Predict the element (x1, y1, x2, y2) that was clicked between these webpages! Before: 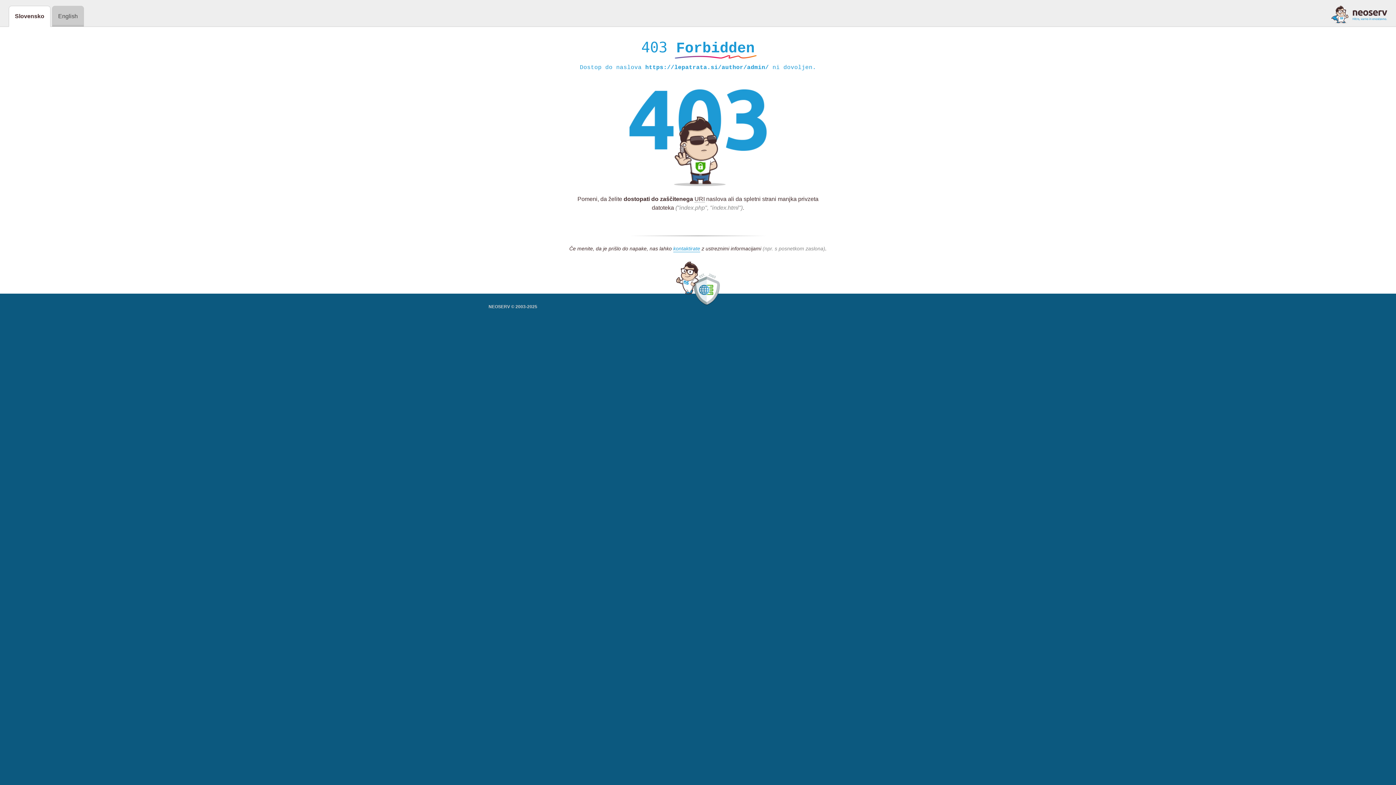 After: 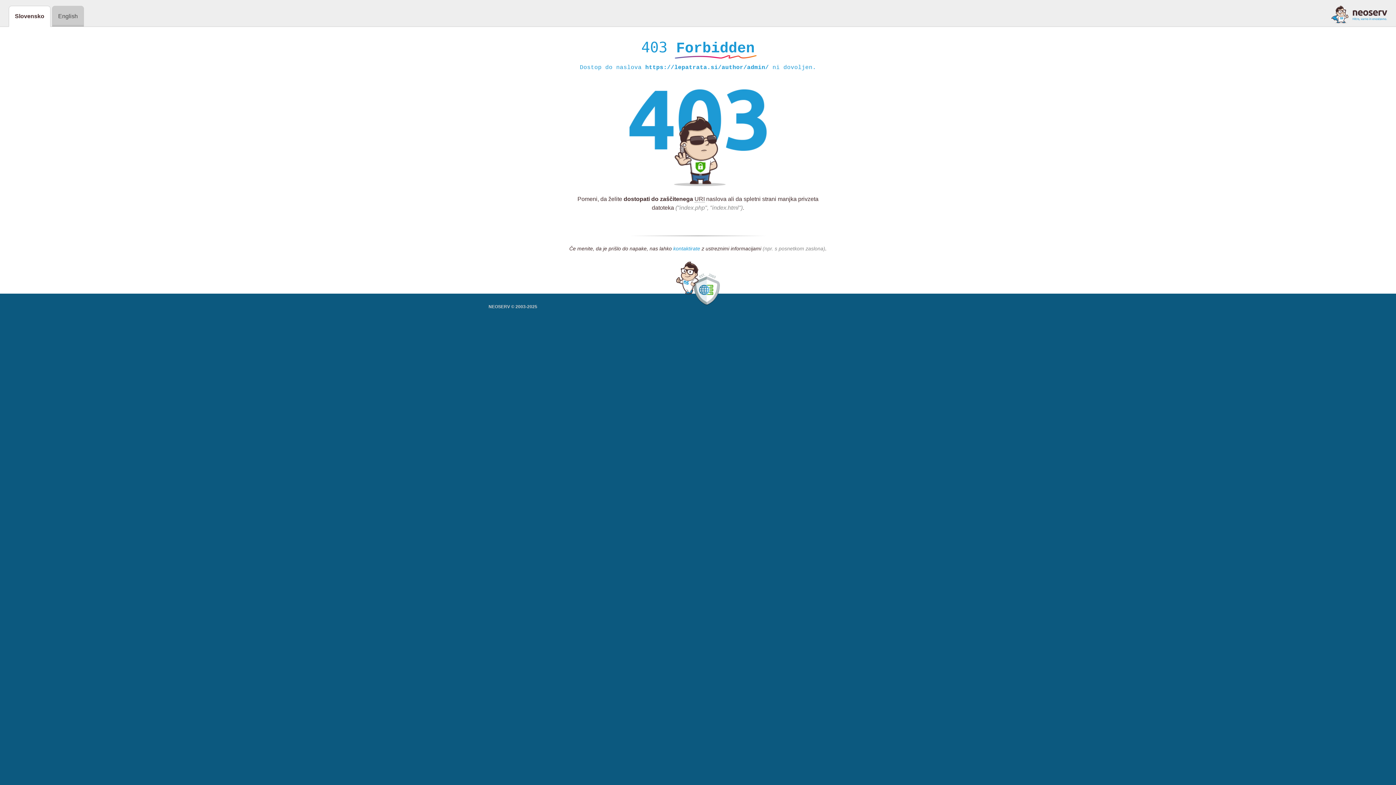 Action: bbox: (673, 245, 700, 252) label: kontaktirate